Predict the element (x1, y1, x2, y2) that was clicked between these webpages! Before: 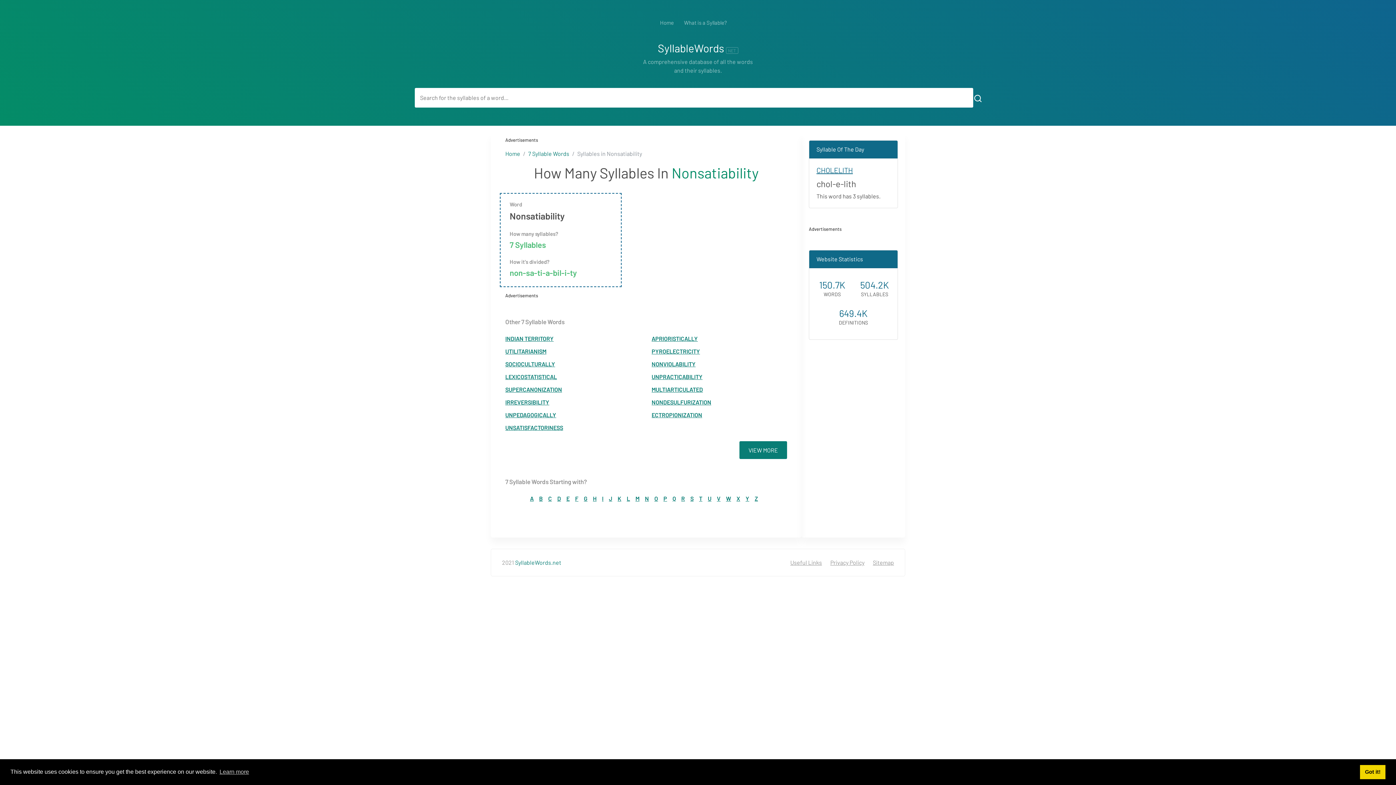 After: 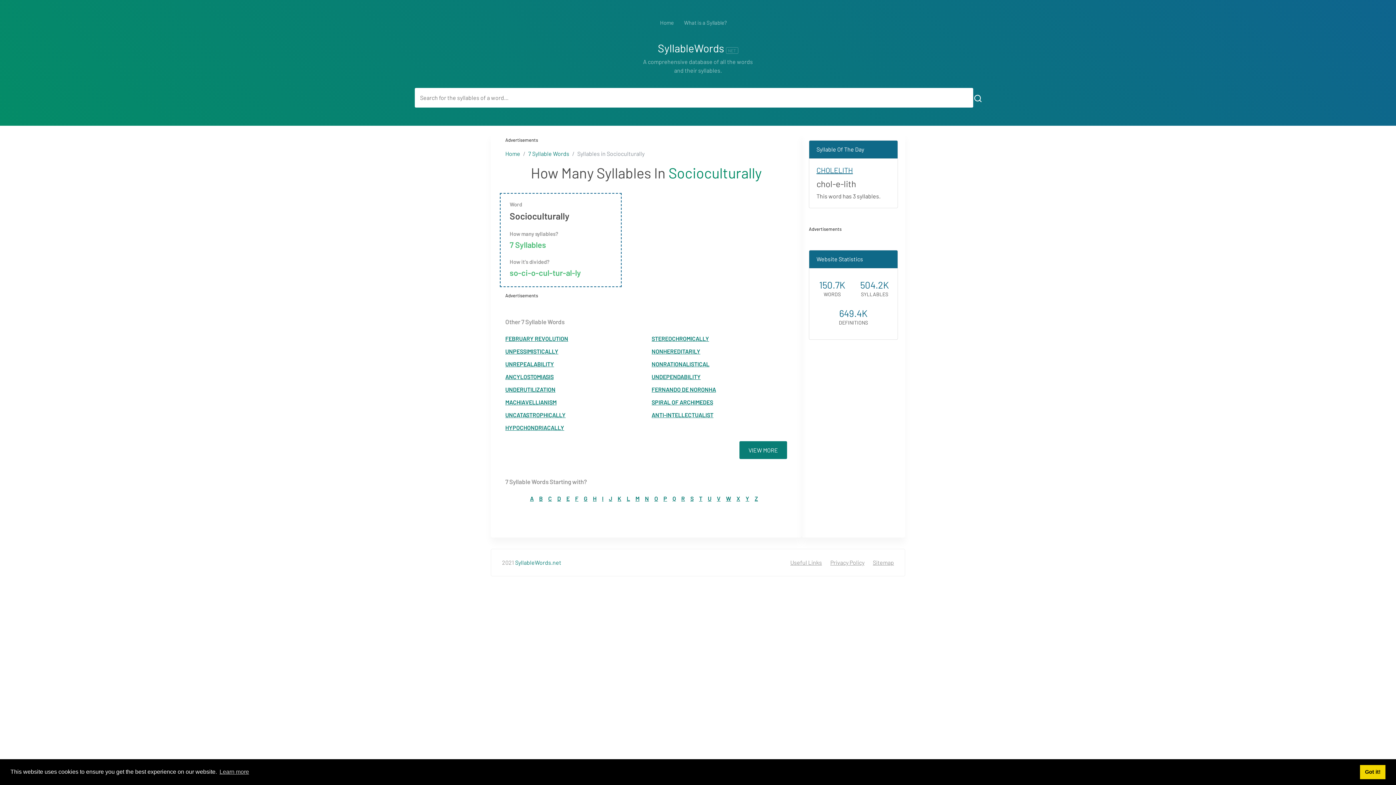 Action: label: SOCIOCULTURALLY bbox: (500, 357, 646, 370)